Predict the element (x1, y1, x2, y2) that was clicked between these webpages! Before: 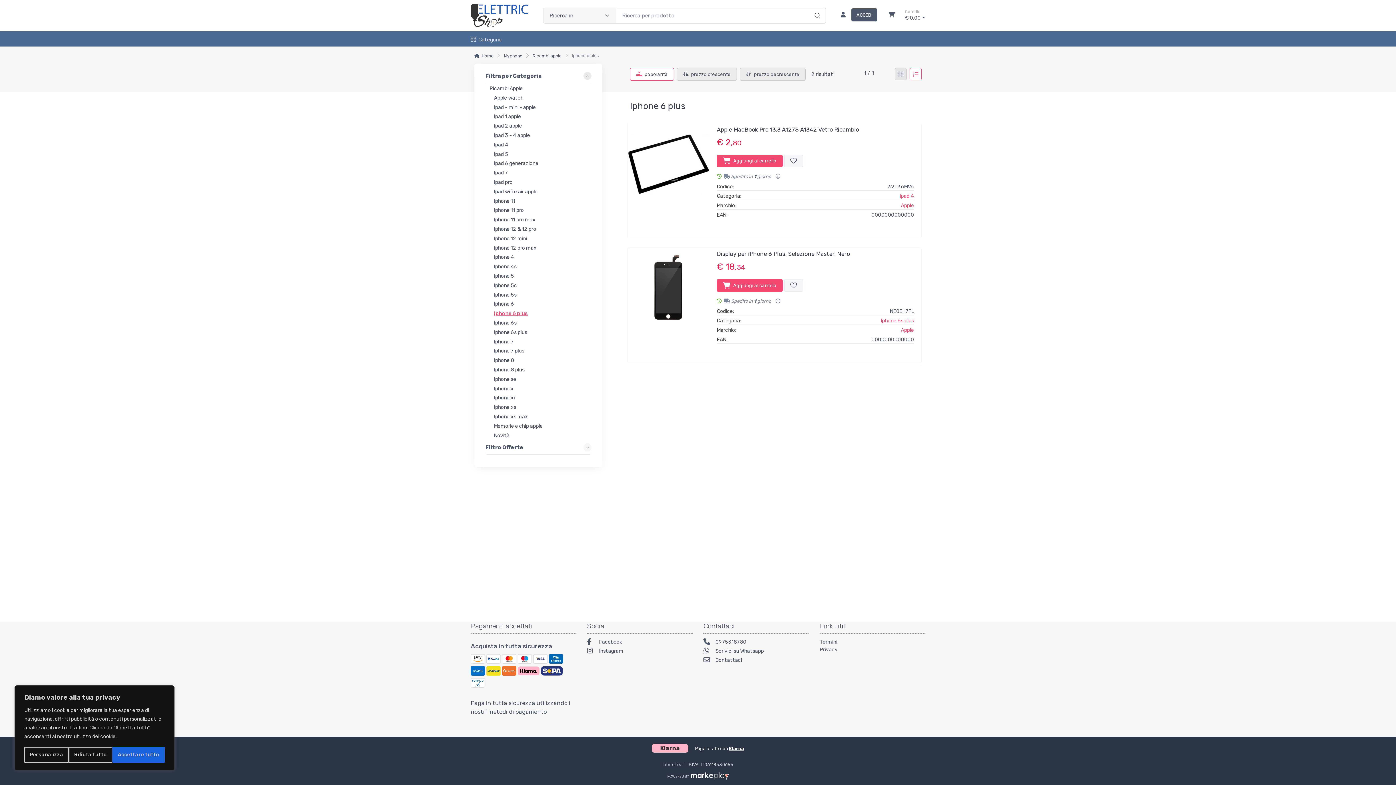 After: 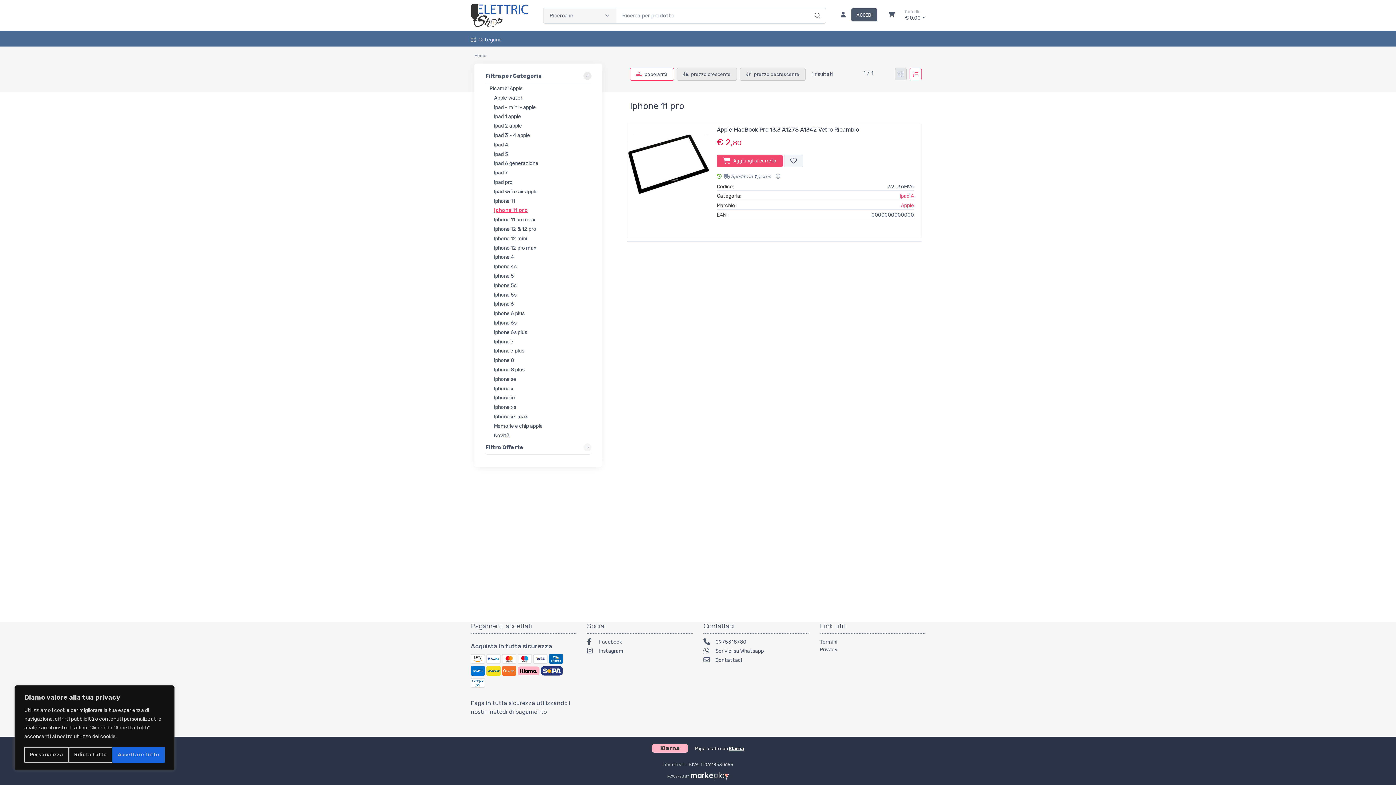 Action: label: Iphone 11 pro bbox: (494, 206, 585, 214)